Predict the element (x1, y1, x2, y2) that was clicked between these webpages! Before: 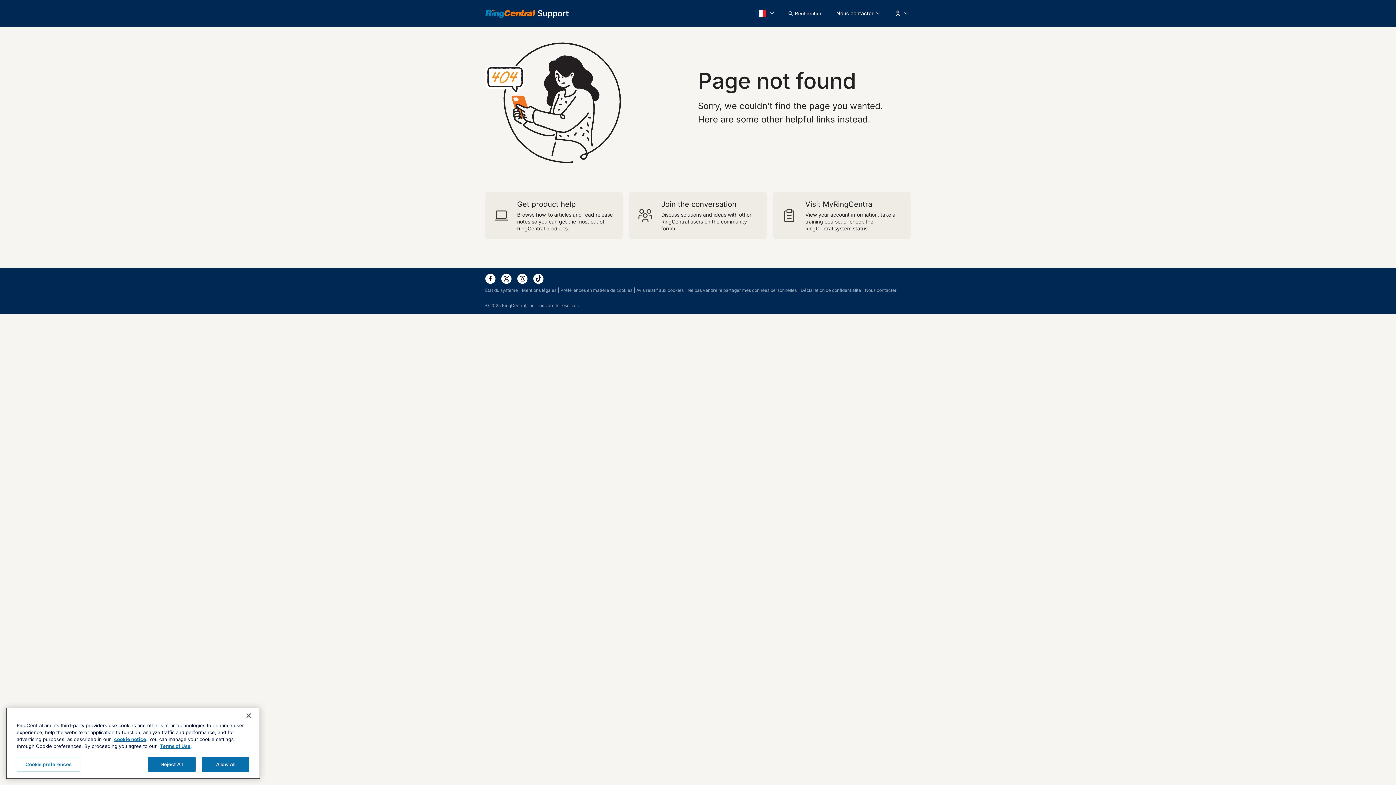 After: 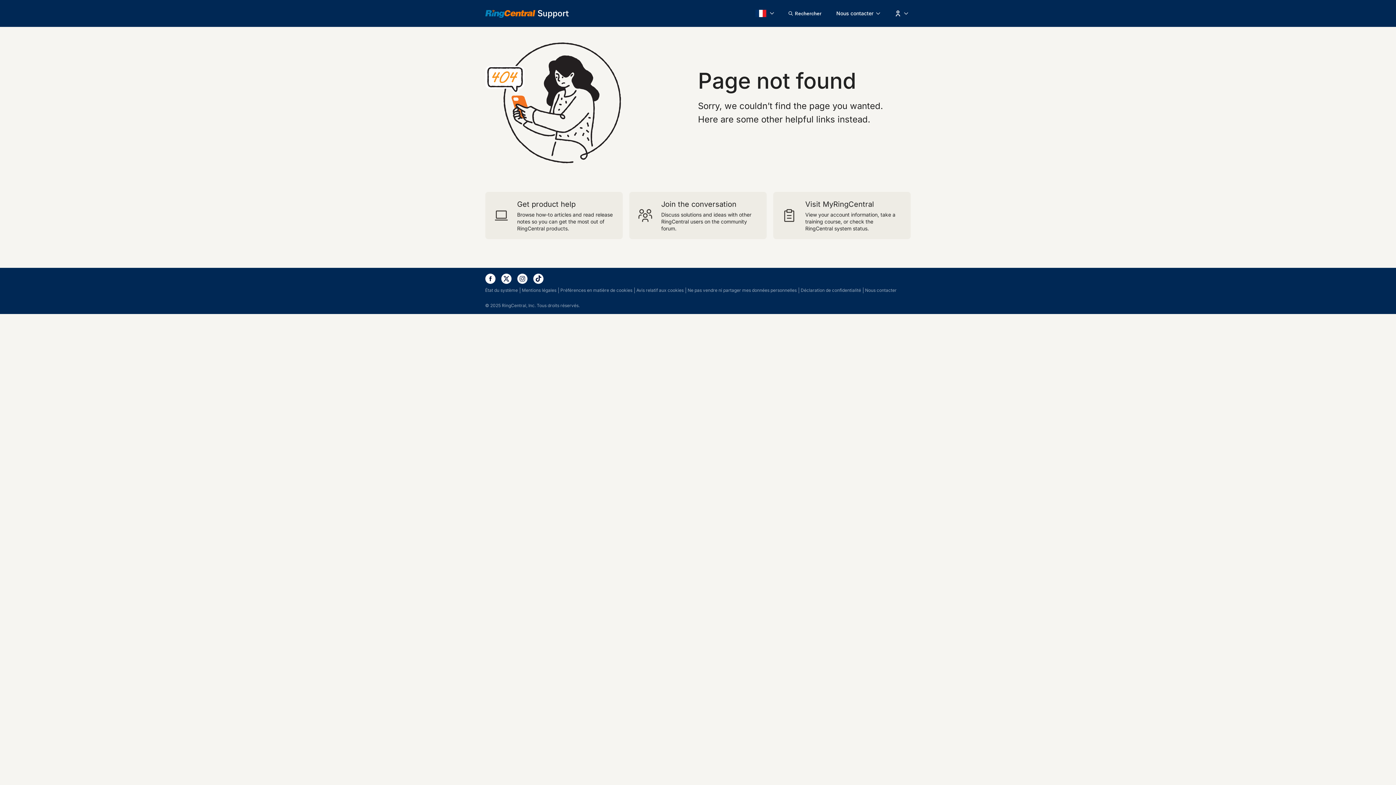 Action: label: Reject All bbox: (148, 757, 195, 772)